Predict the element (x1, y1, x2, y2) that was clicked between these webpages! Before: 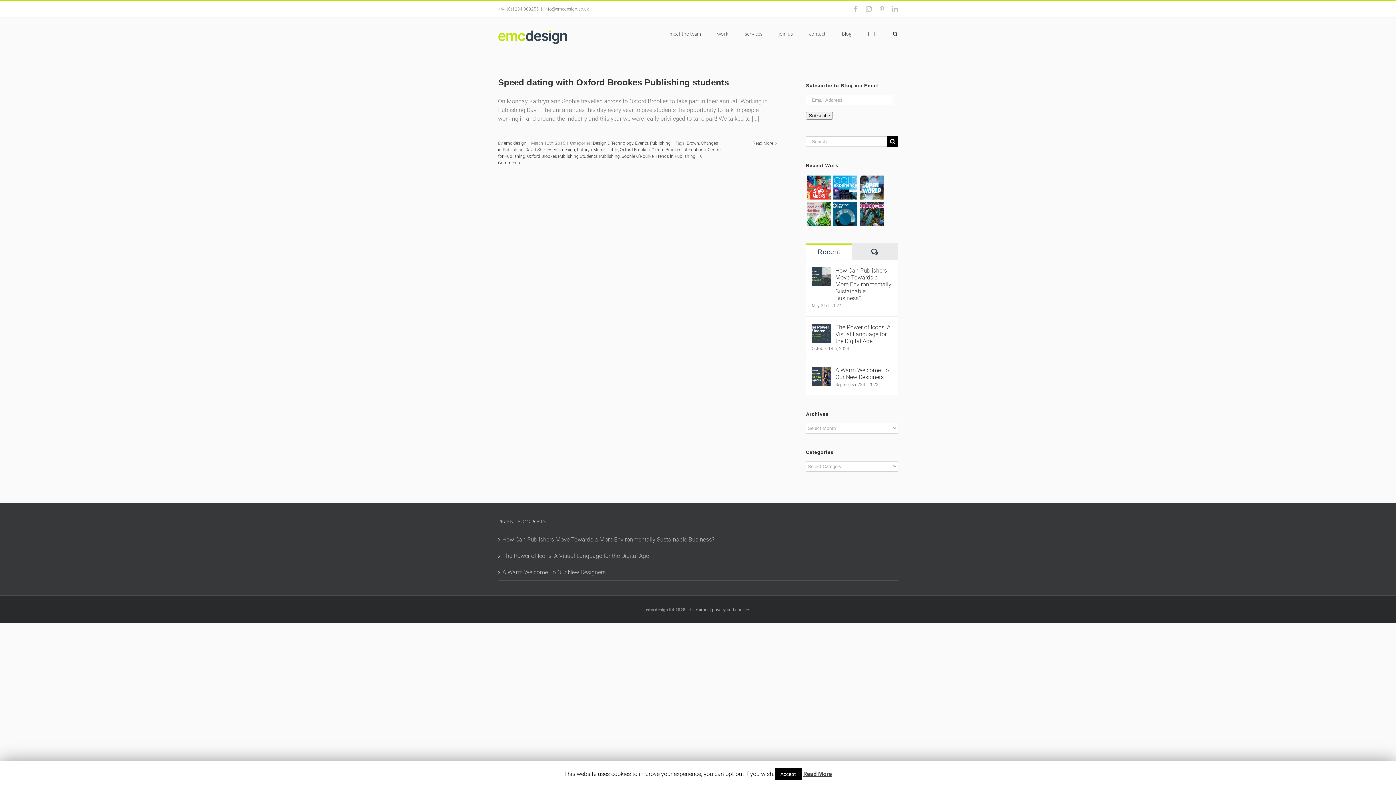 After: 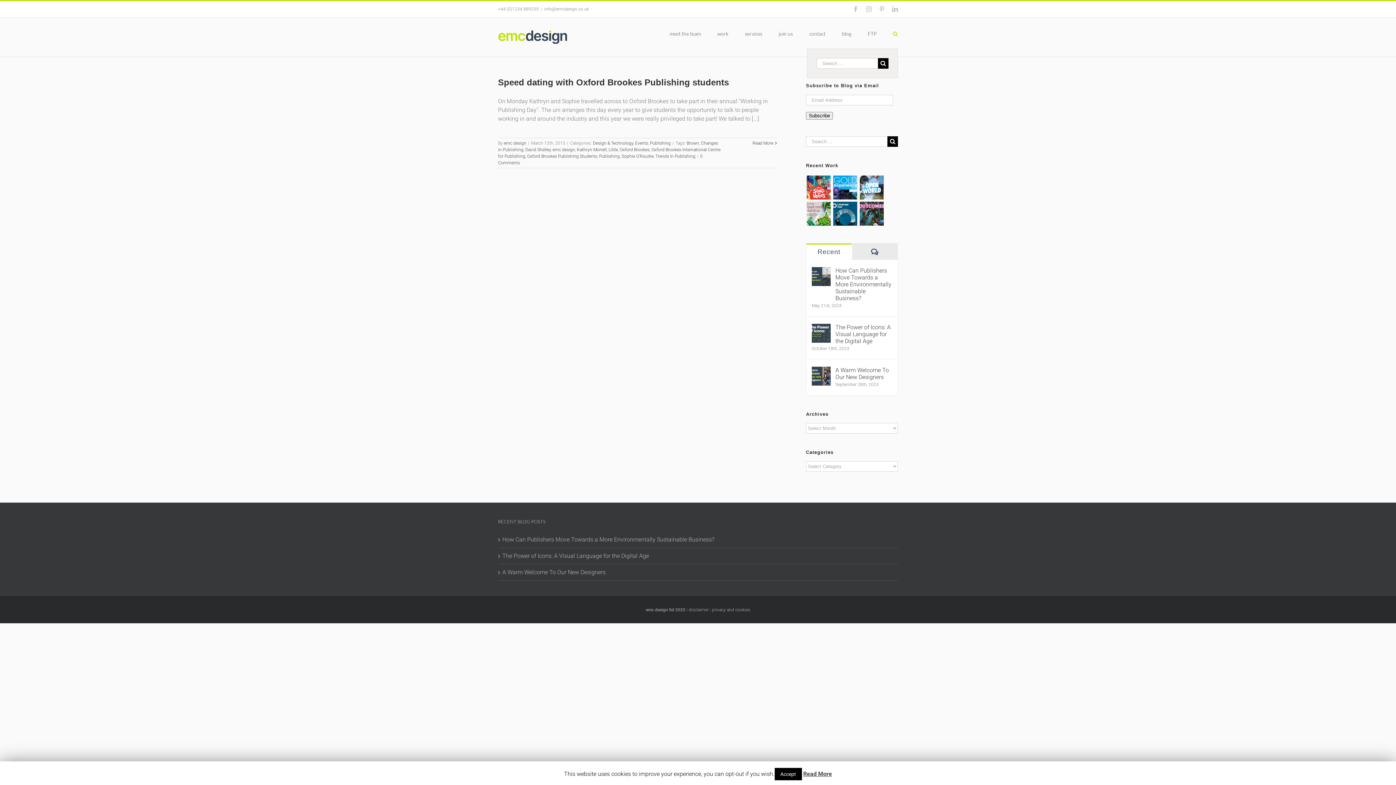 Action: bbox: (893, 17, 898, 48) label: Search